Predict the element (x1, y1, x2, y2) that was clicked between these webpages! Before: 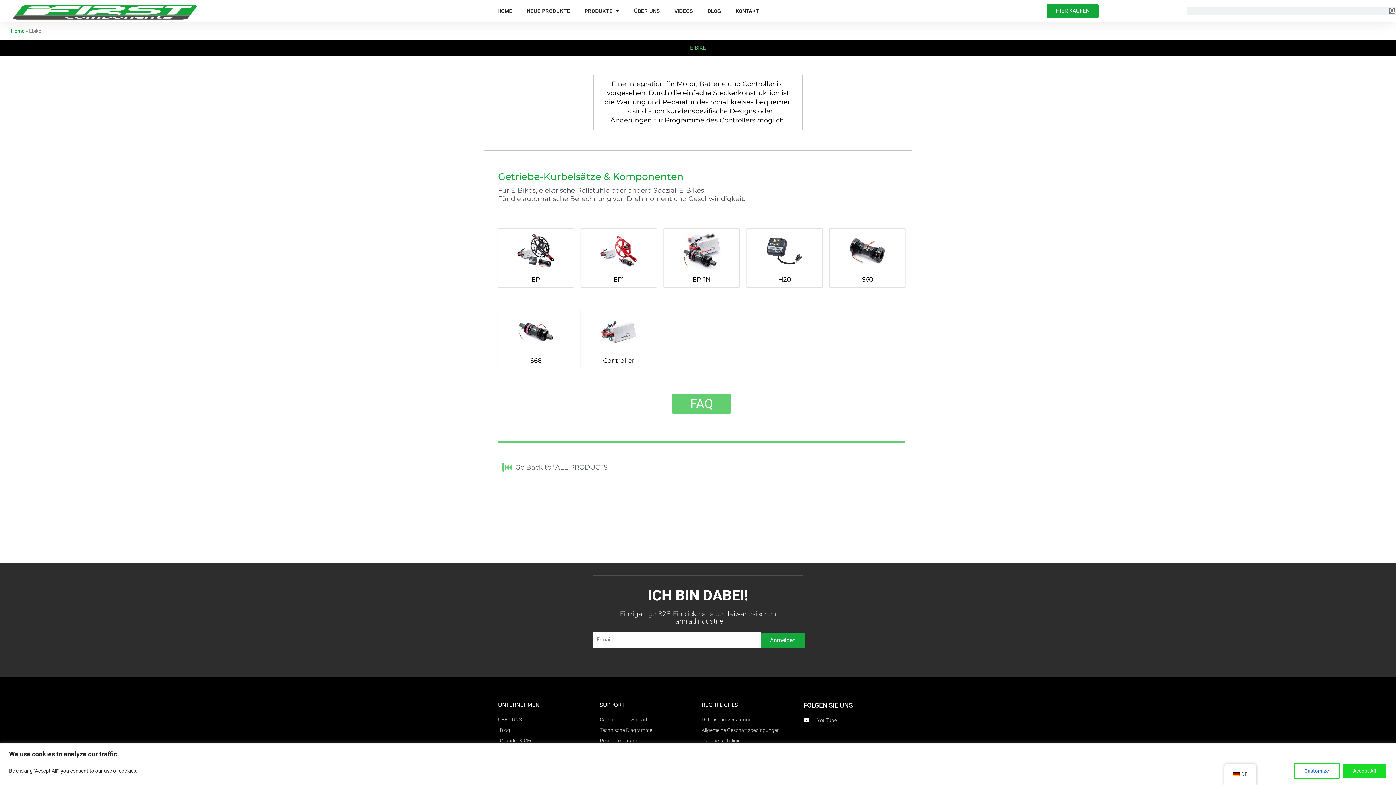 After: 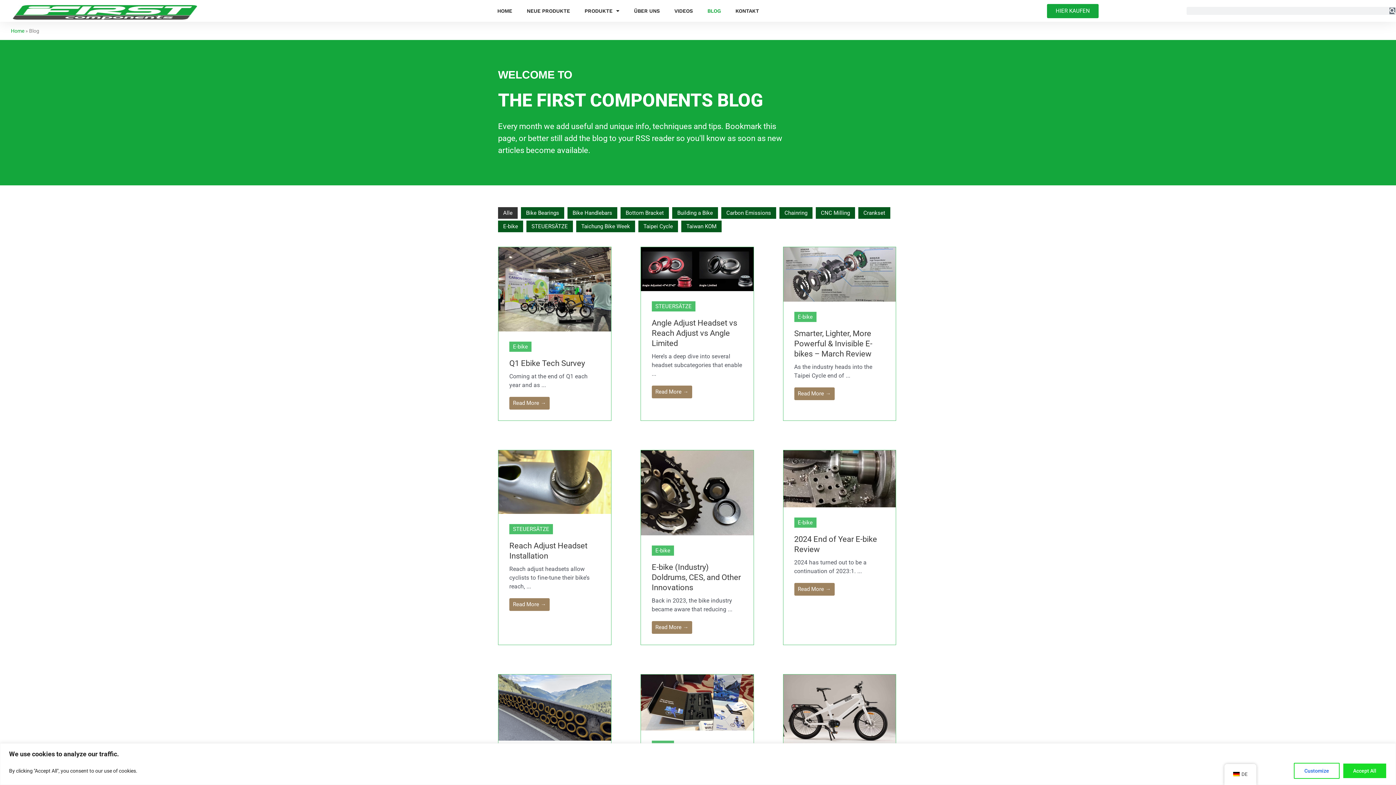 Action: label: BLOG bbox: (700, 5, 728, 16)